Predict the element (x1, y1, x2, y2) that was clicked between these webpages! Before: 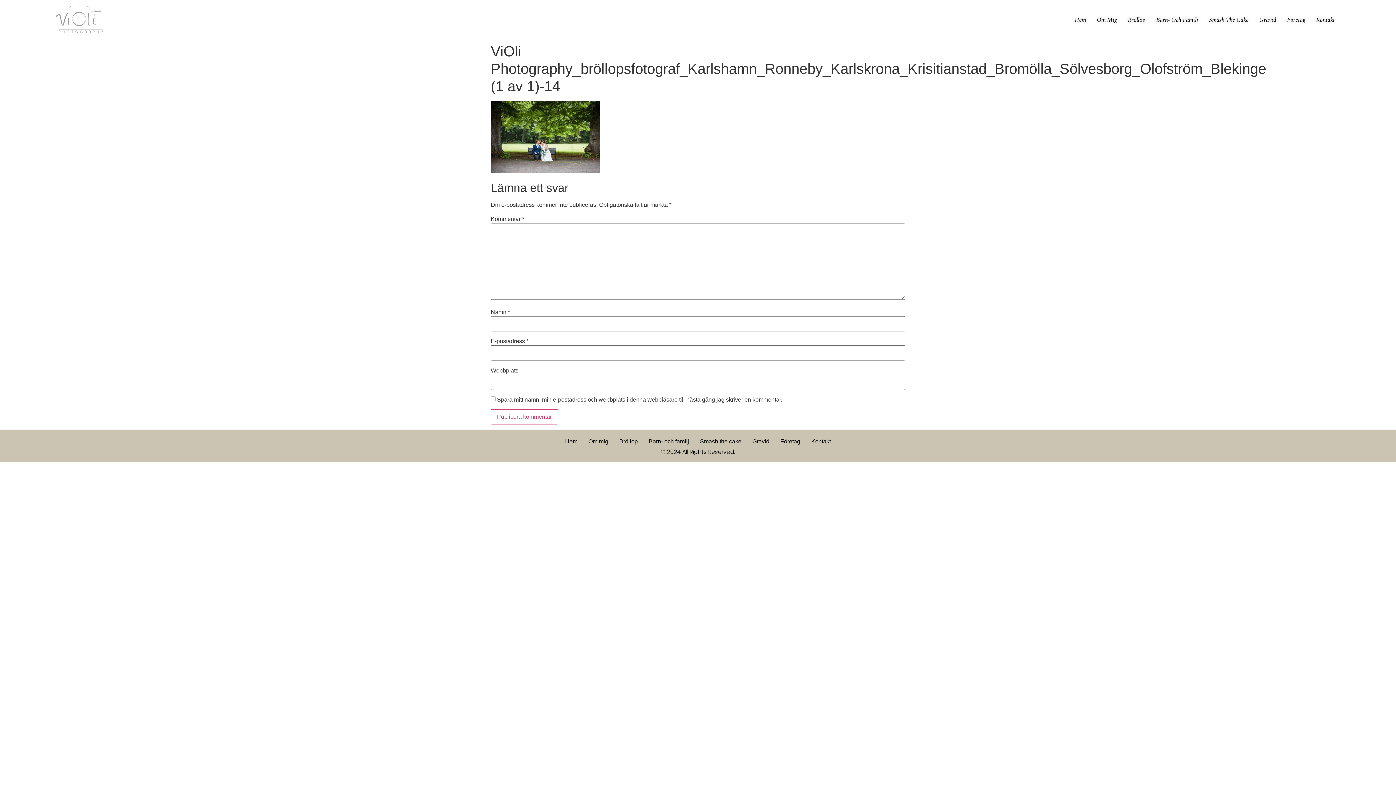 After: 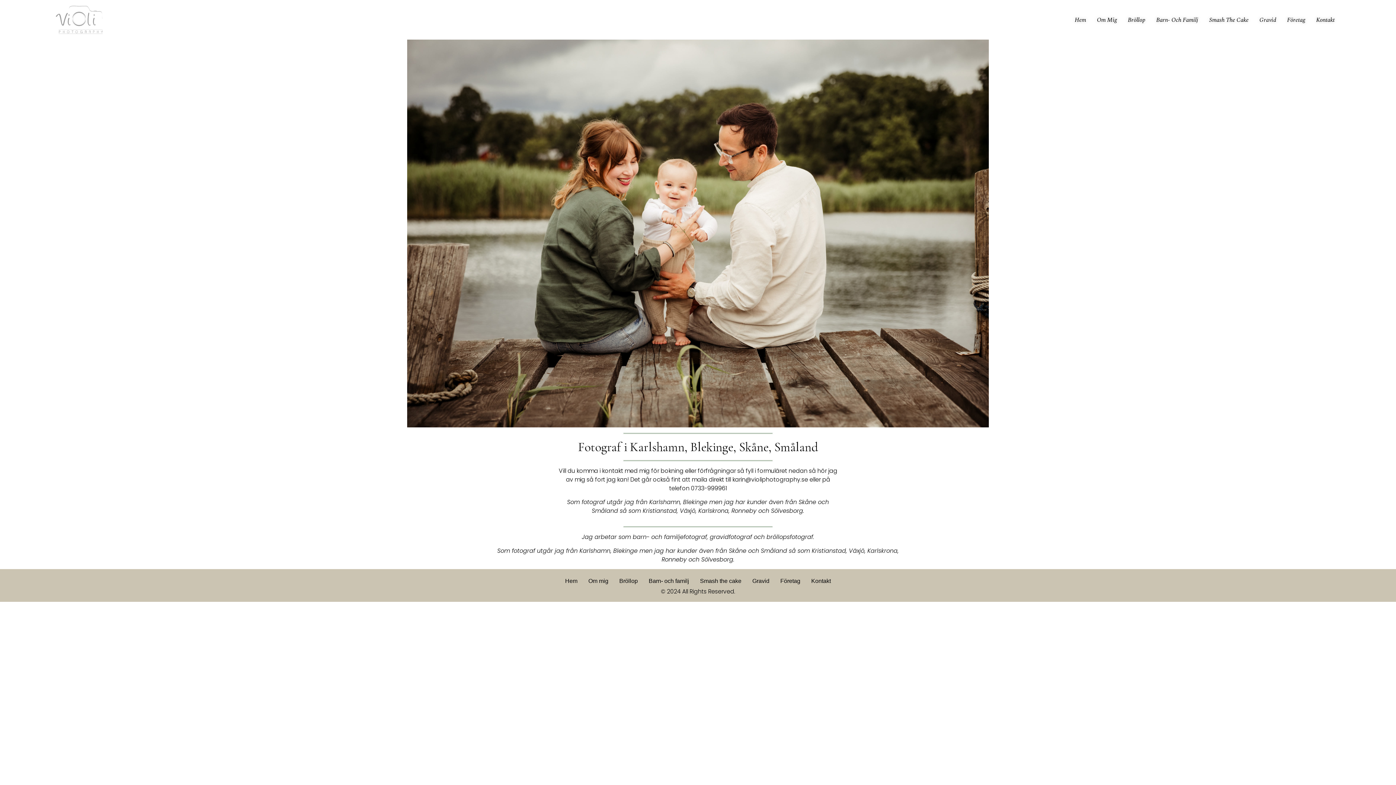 Action: label: Kontakt bbox: (1311, 14, 1340, 25)